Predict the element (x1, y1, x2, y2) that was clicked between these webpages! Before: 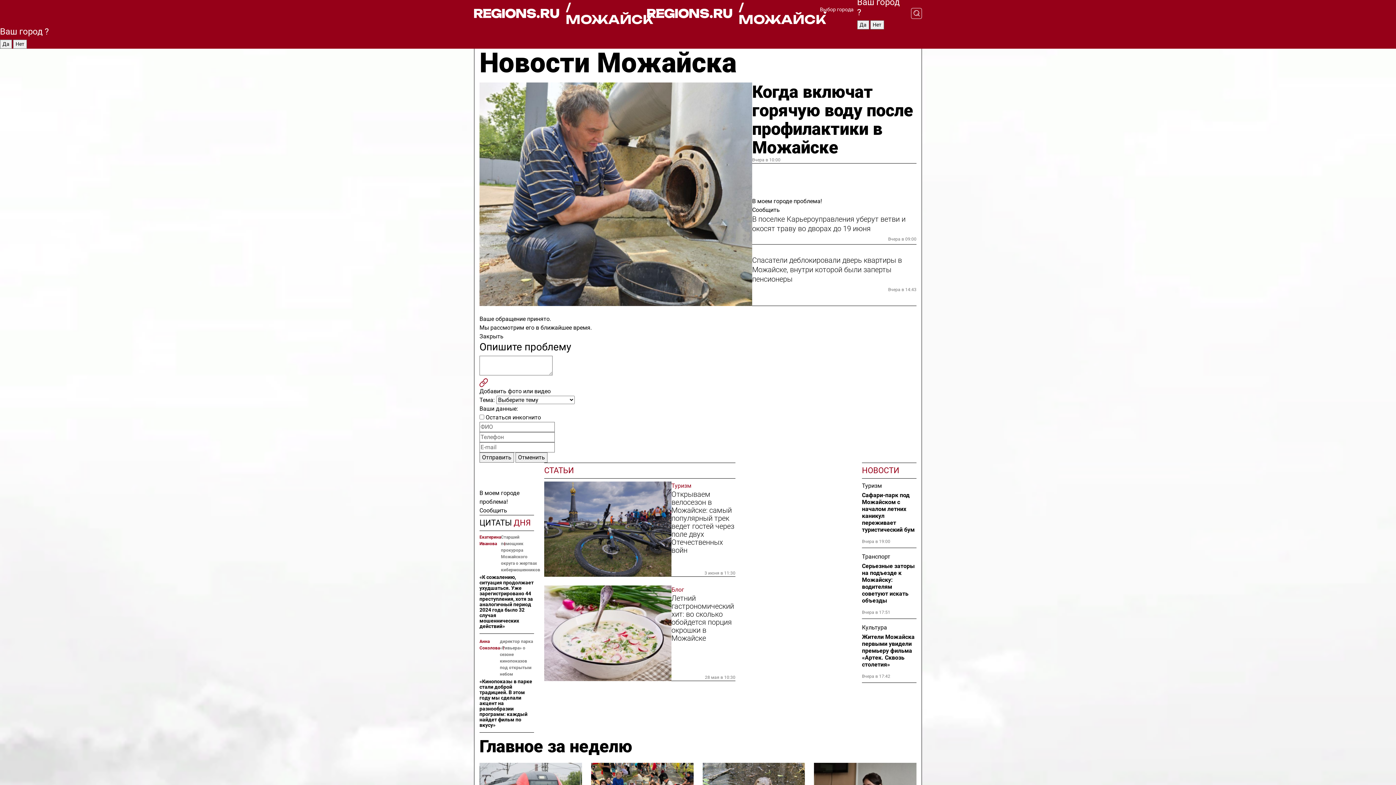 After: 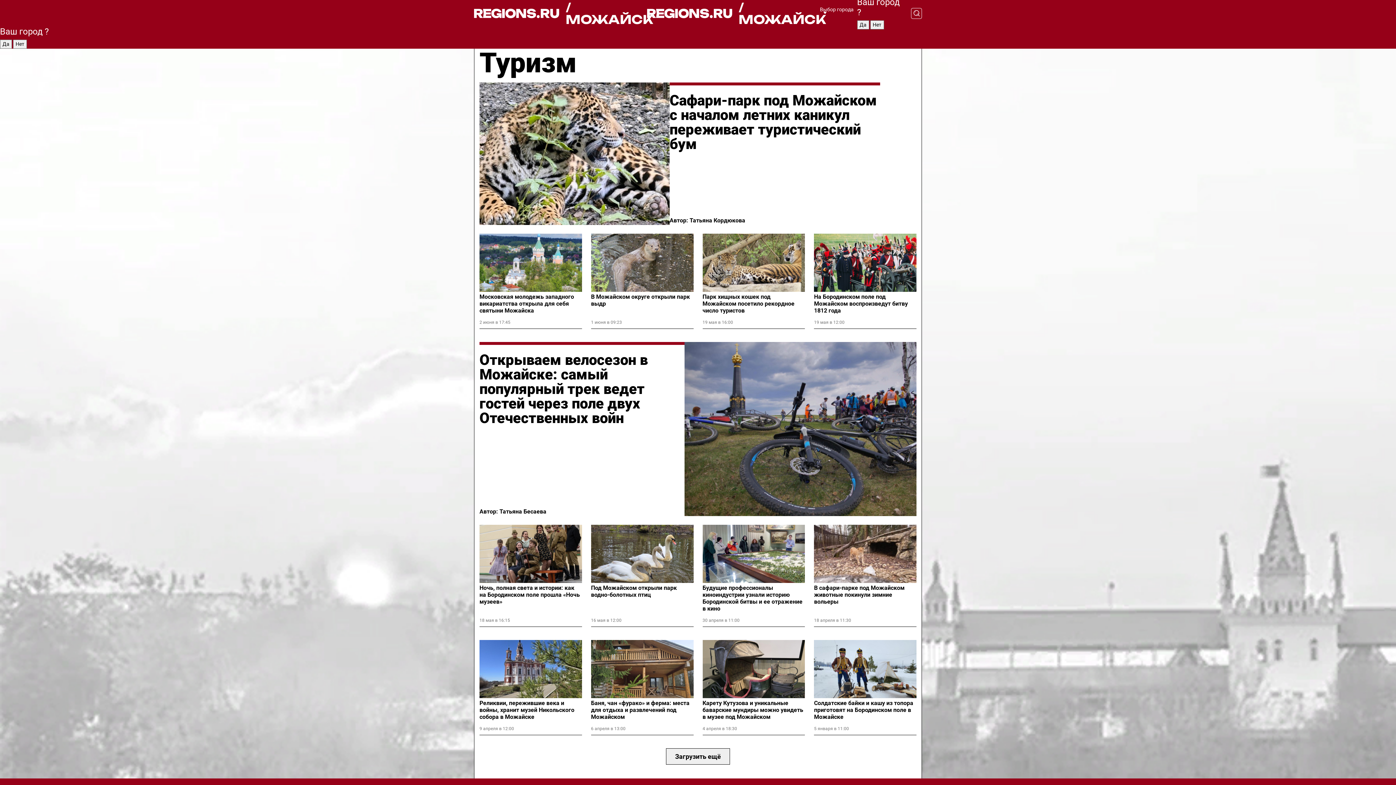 Action: bbox: (862, 481, 916, 490) label: Туризм